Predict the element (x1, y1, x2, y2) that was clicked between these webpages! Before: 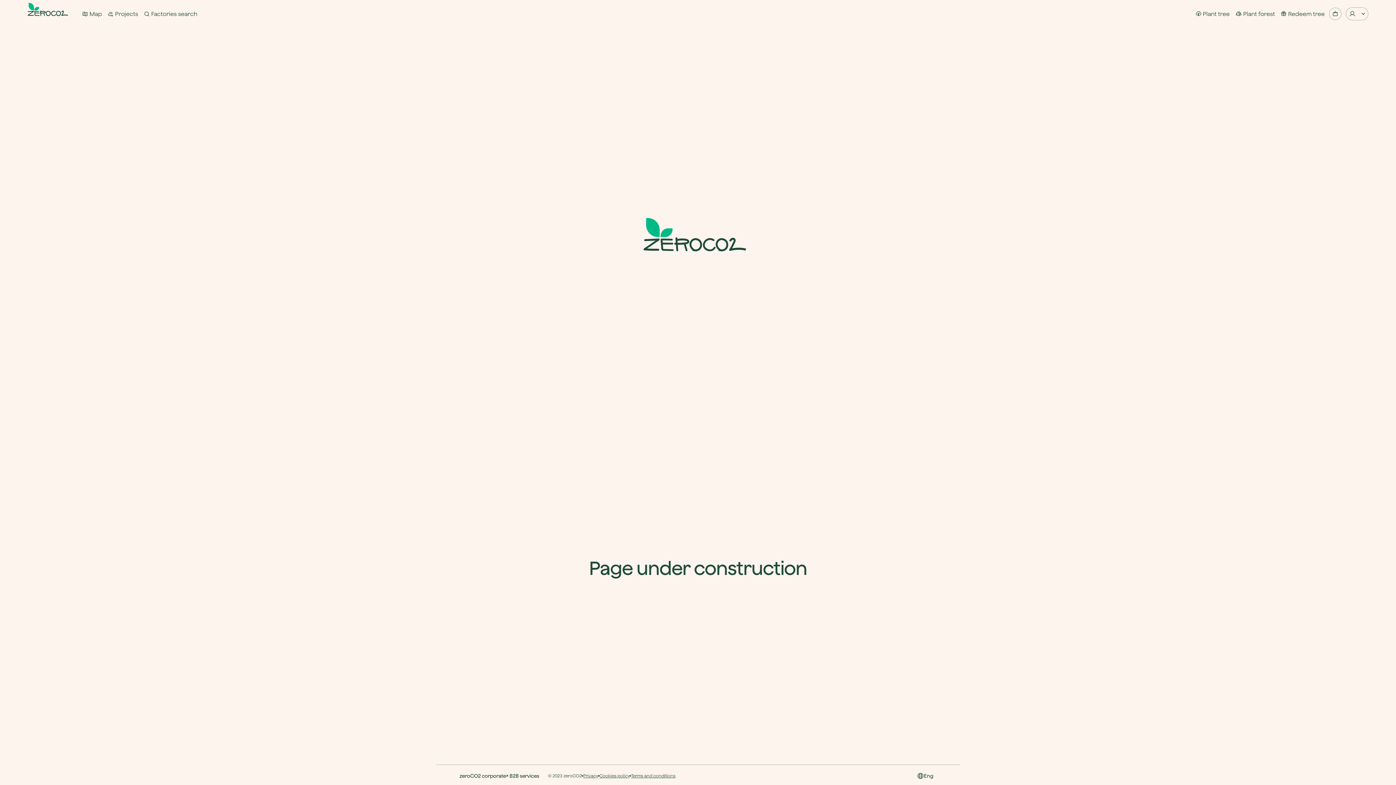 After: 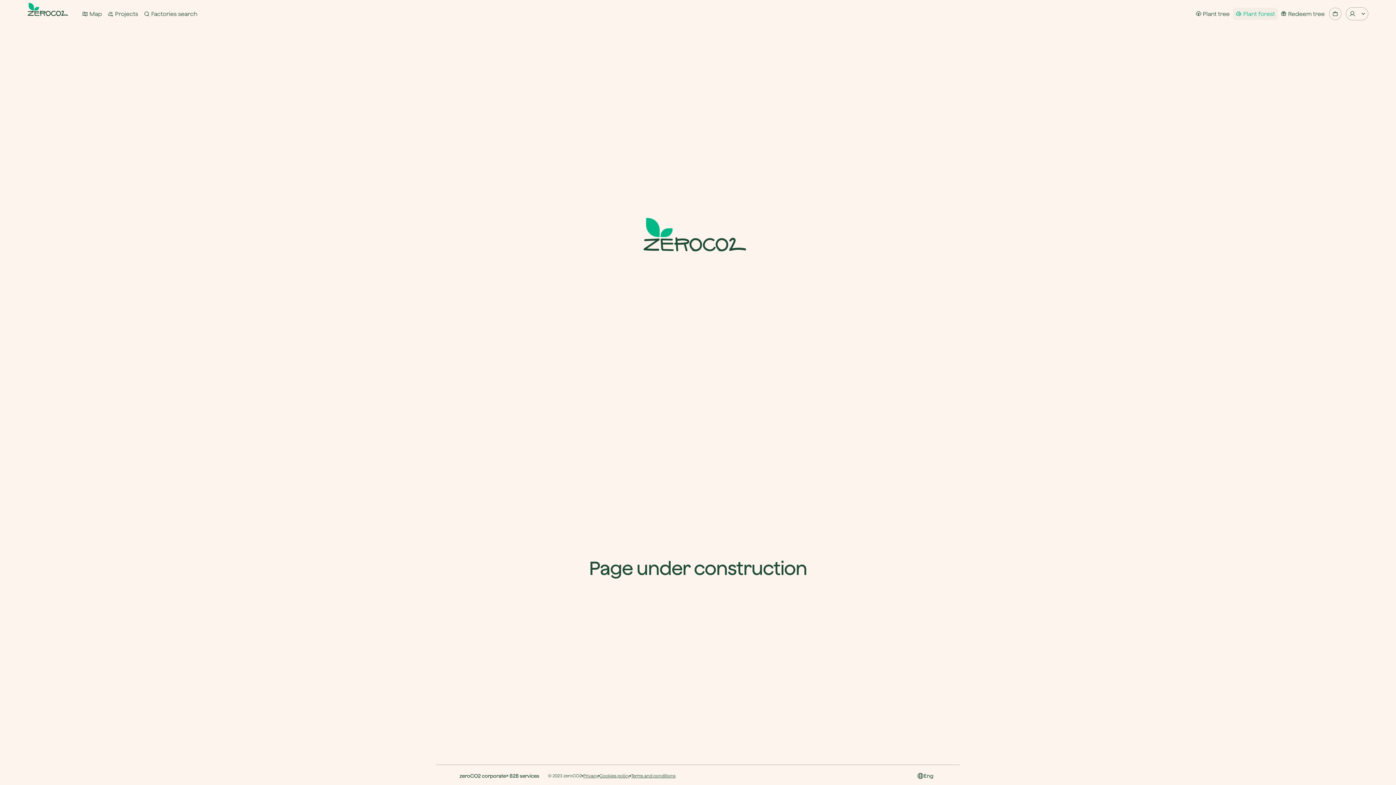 Action: label: Plant forest bbox: (1232, 7, 1278, 20)